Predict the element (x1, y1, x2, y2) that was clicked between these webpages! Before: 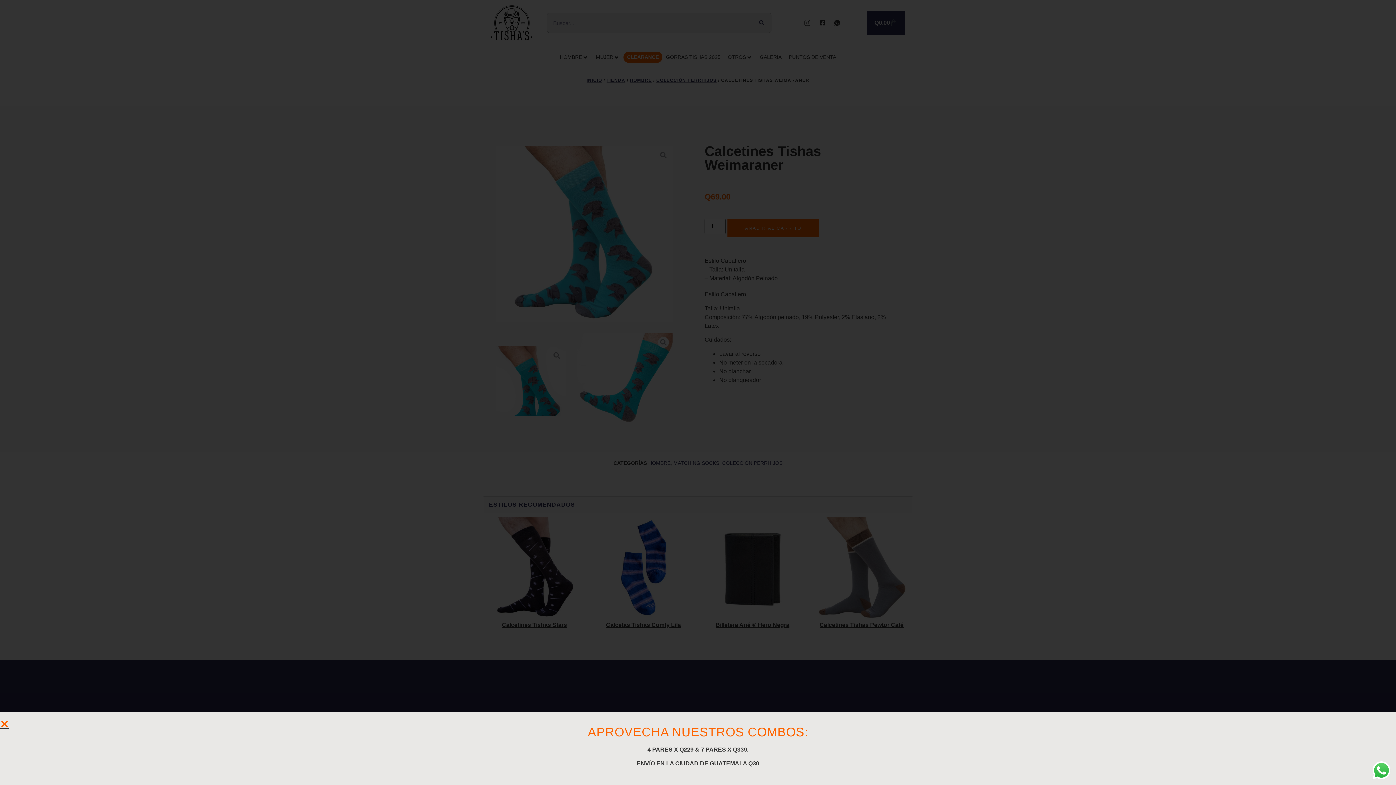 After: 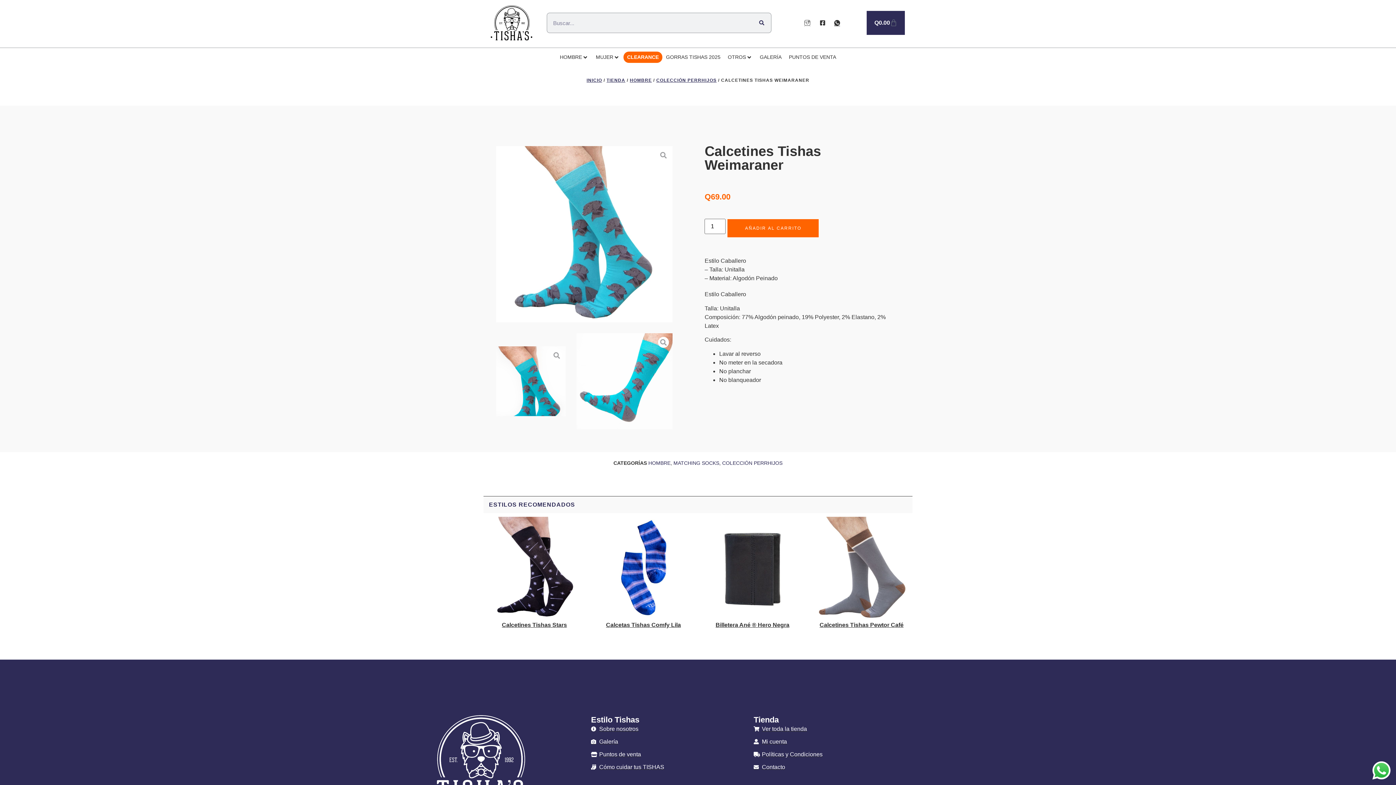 Action: label: Close bbox: (0, 720, 9, 729)